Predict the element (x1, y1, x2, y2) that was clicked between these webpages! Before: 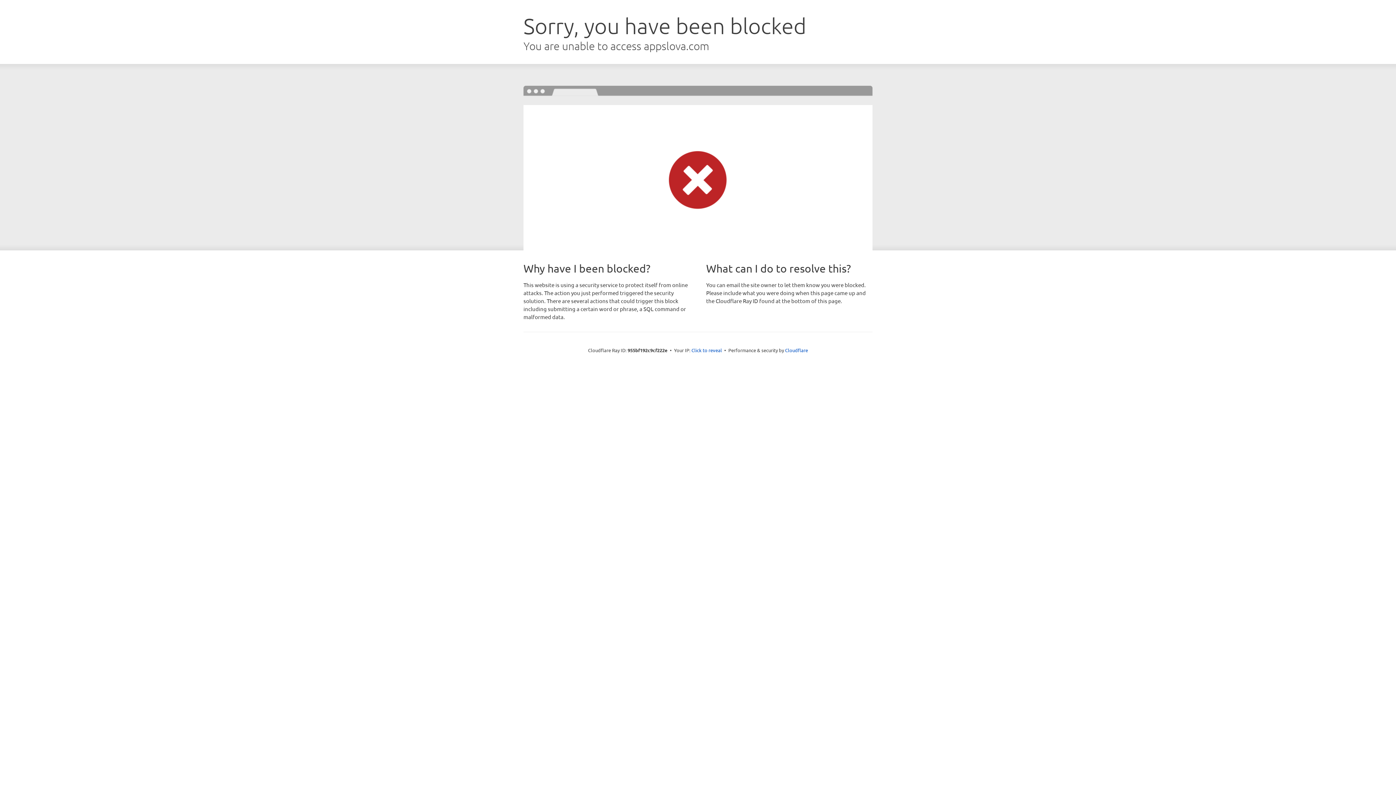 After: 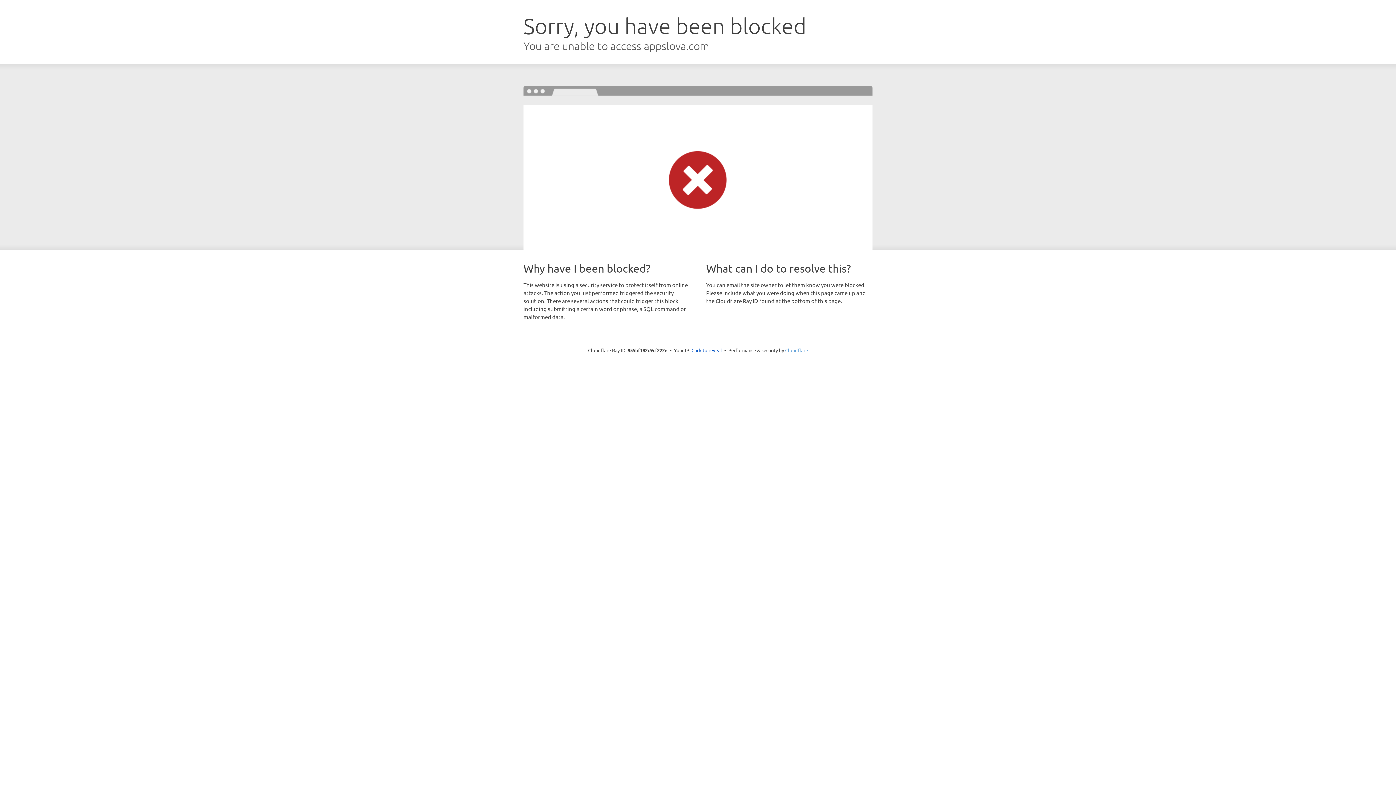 Action: label: Cloudflare bbox: (785, 347, 808, 353)